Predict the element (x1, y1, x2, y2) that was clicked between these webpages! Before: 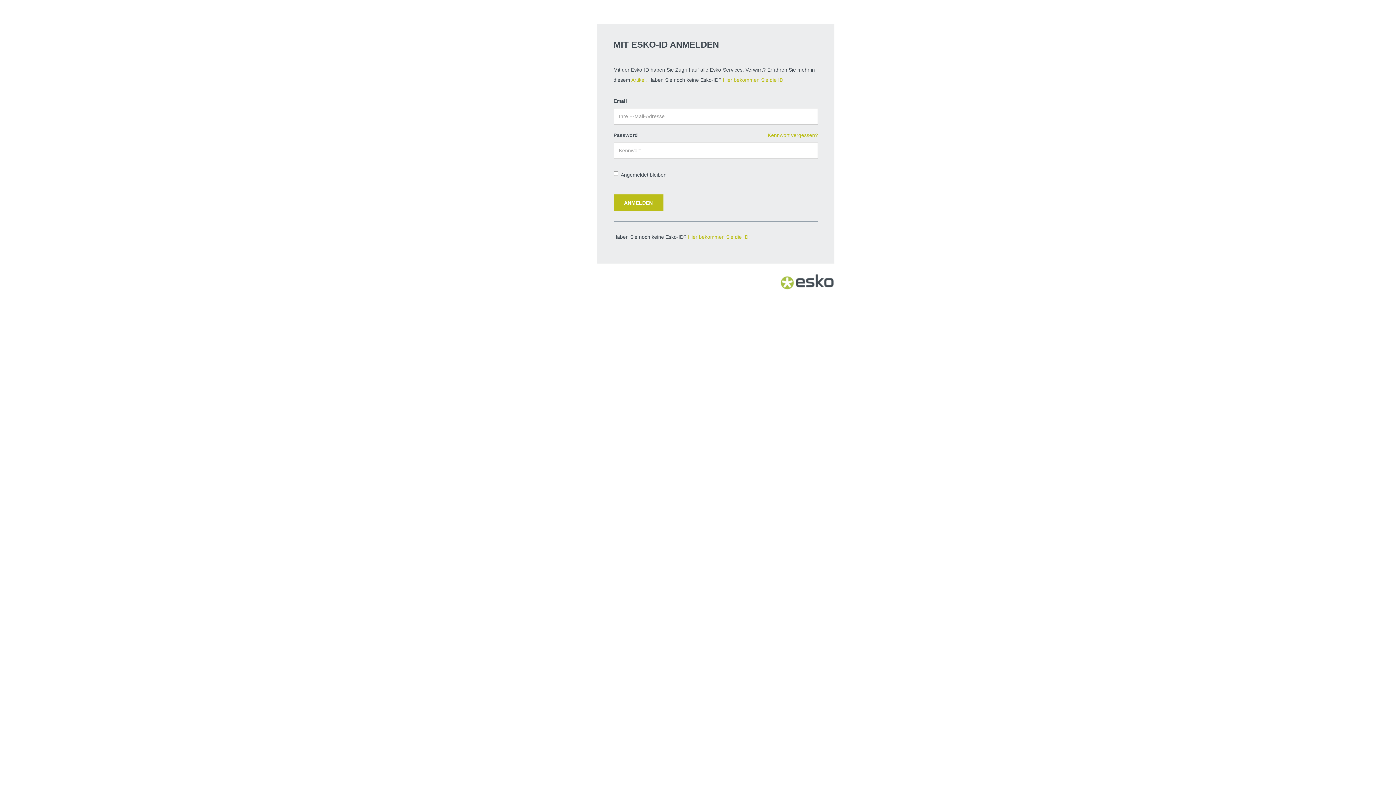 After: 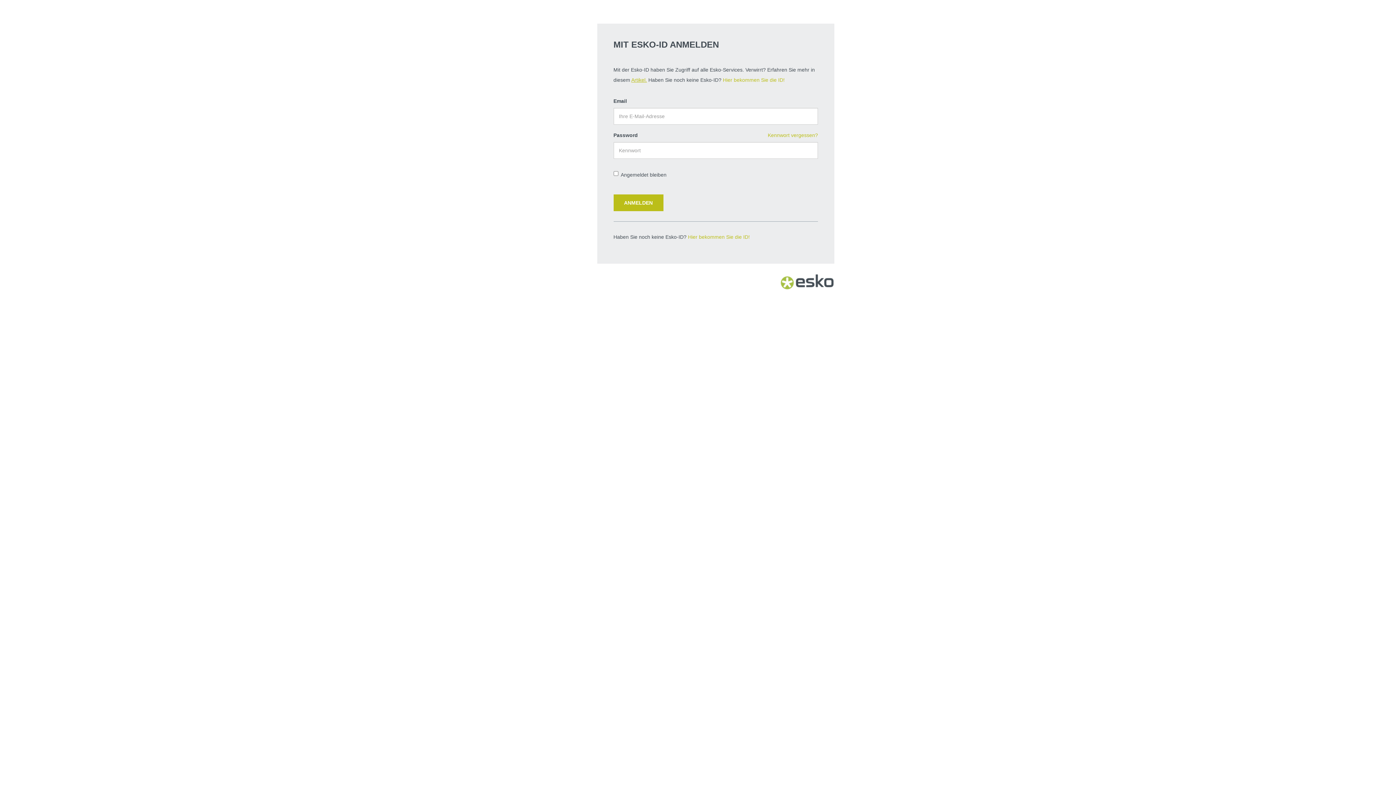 Action: bbox: (631, 77, 647, 83) label: Artikel.